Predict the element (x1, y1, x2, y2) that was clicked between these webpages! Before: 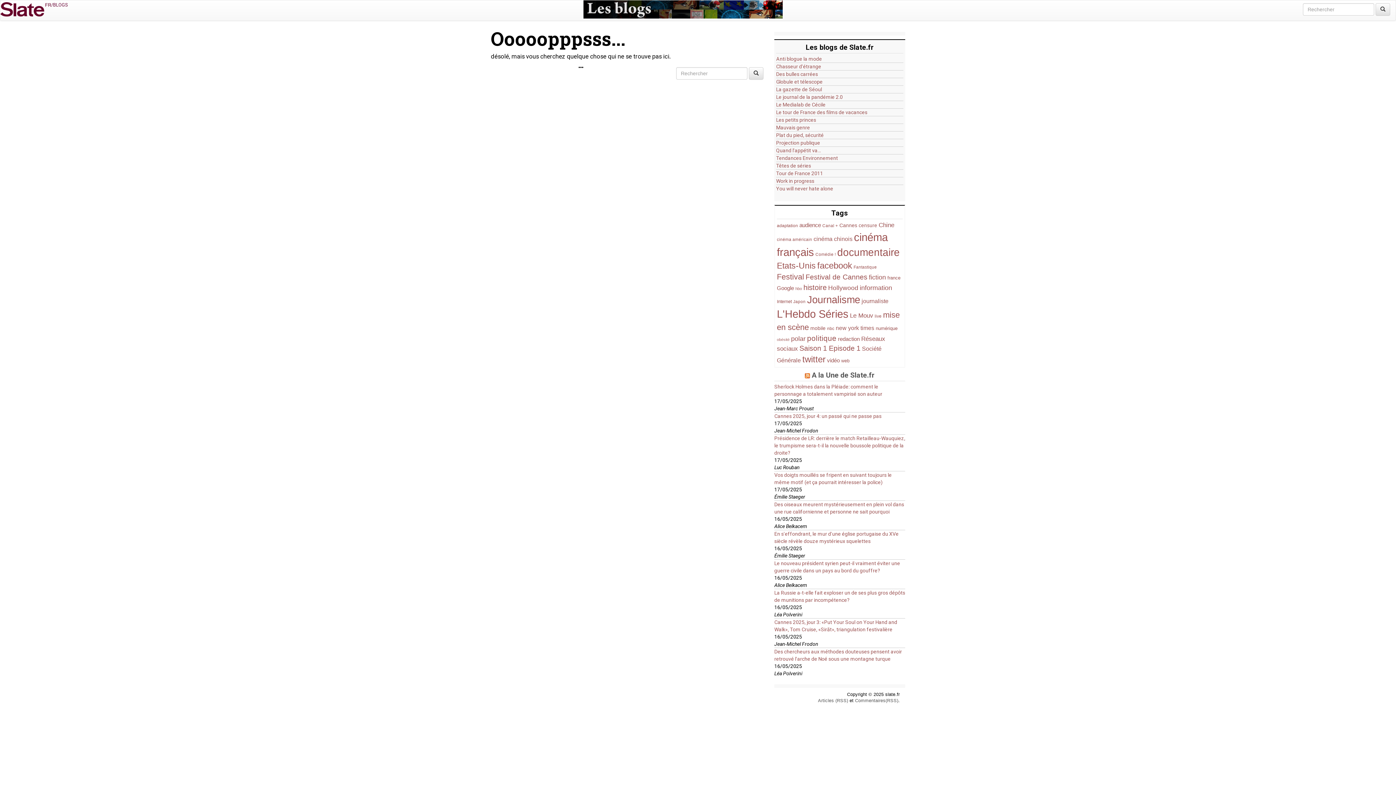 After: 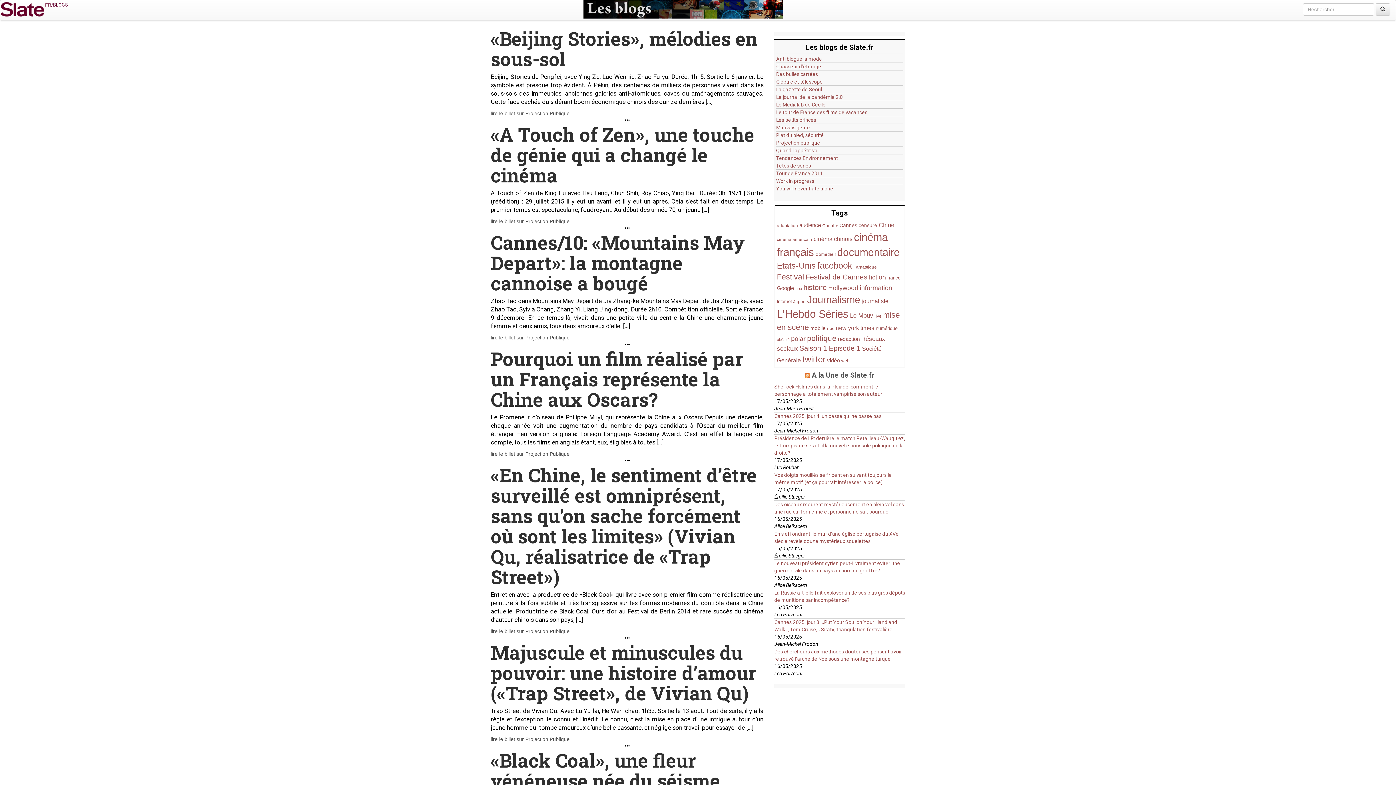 Action: bbox: (878, 221, 894, 228) label: Chine (47 items)